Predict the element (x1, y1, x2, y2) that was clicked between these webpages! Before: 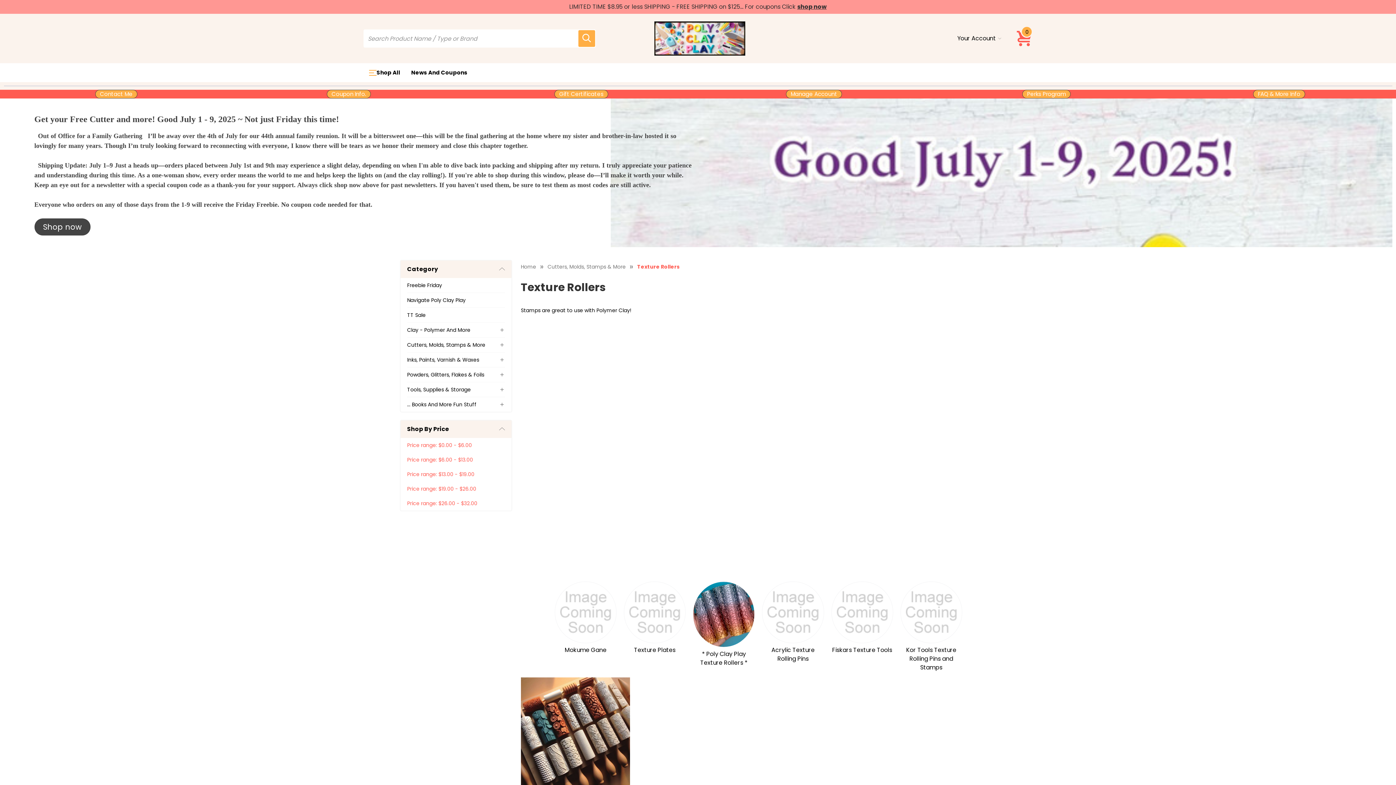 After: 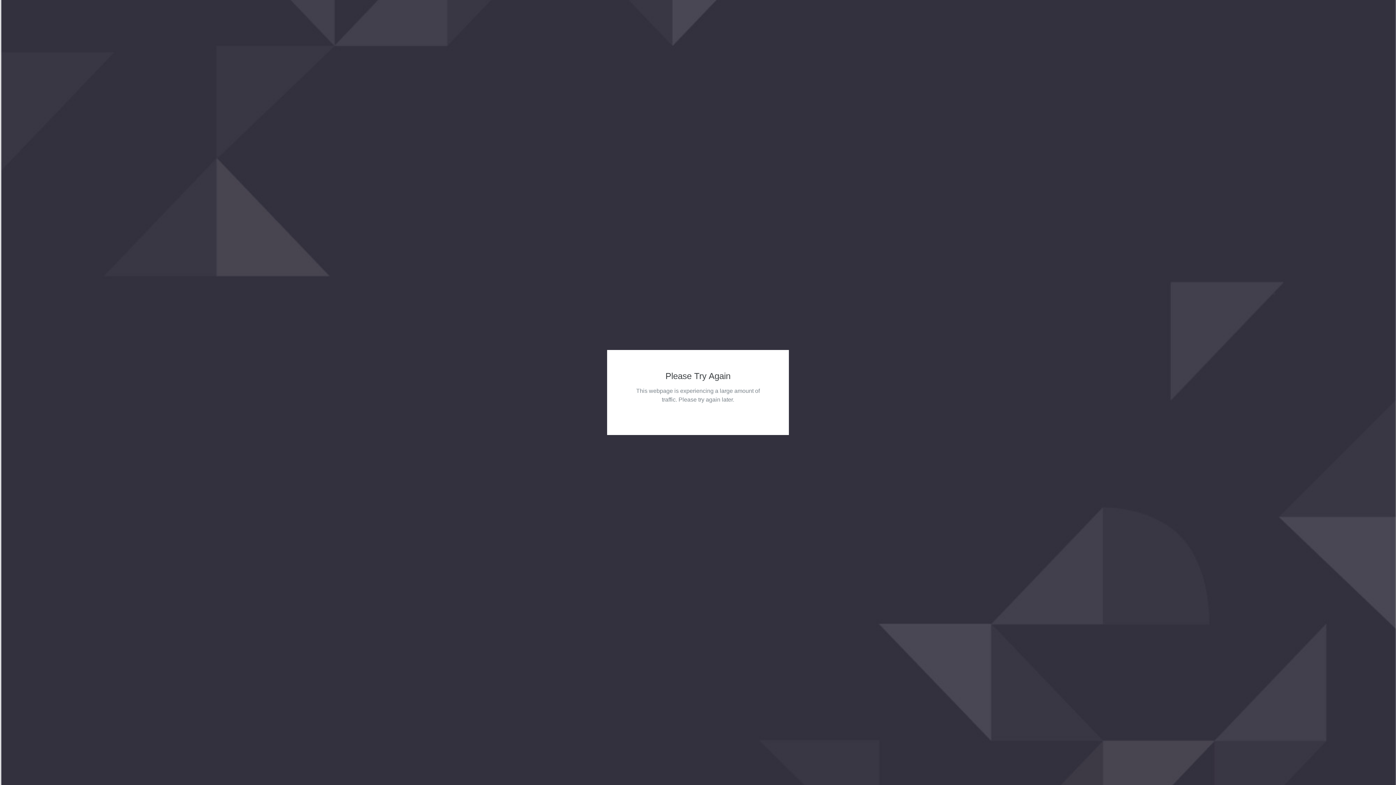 Action: bbox: (554, 89, 608, 98) label: Gift Certificates